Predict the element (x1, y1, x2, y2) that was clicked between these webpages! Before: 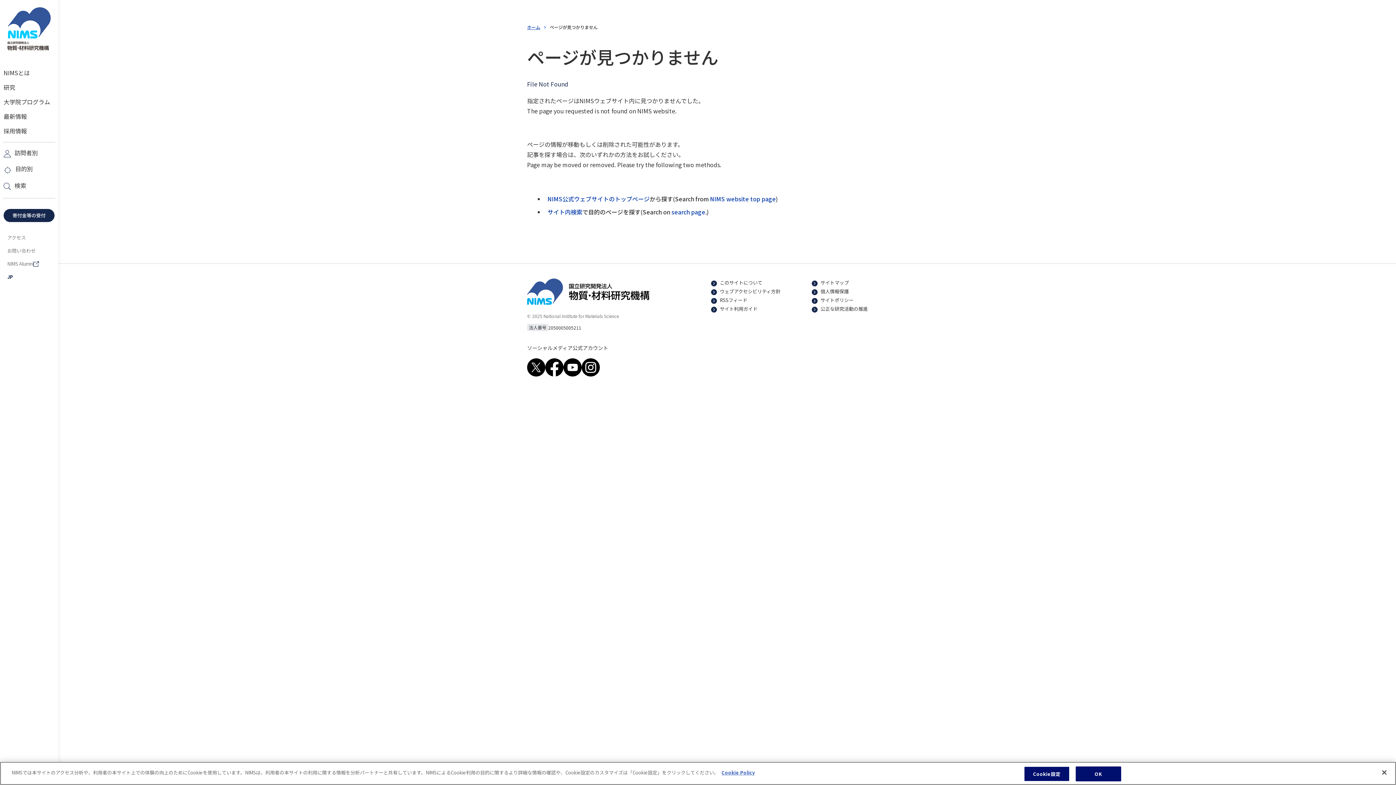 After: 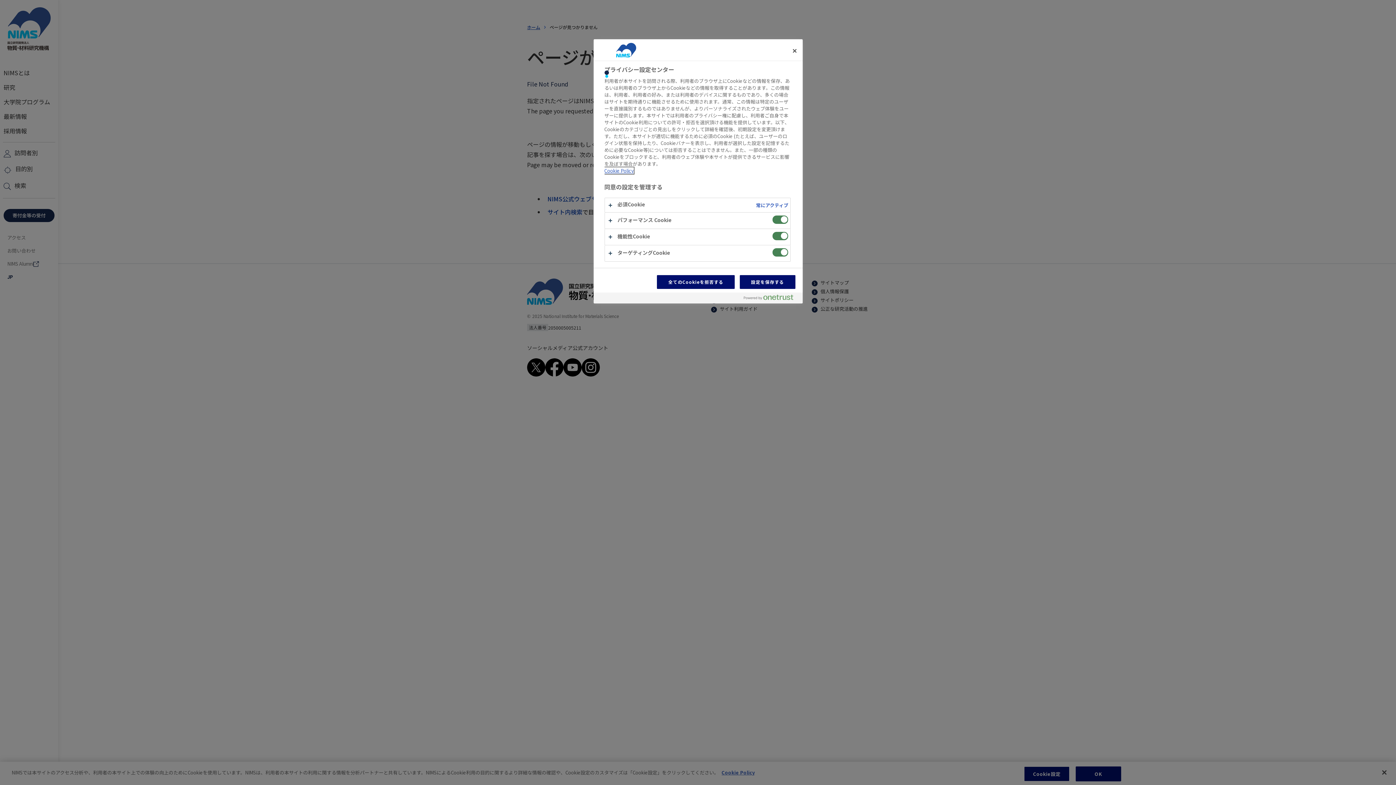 Action: label: Cookie設定 bbox: (1024, 766, 1069, 781)